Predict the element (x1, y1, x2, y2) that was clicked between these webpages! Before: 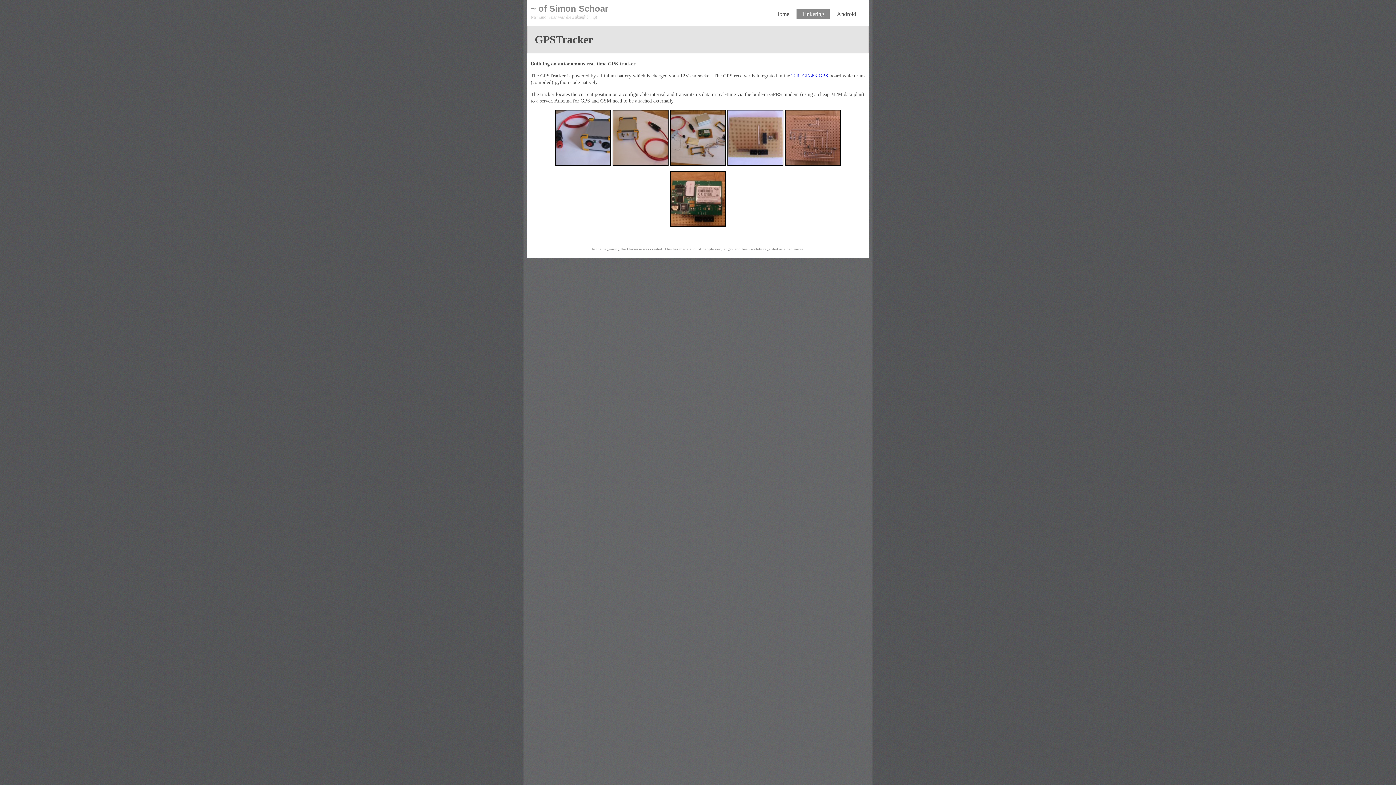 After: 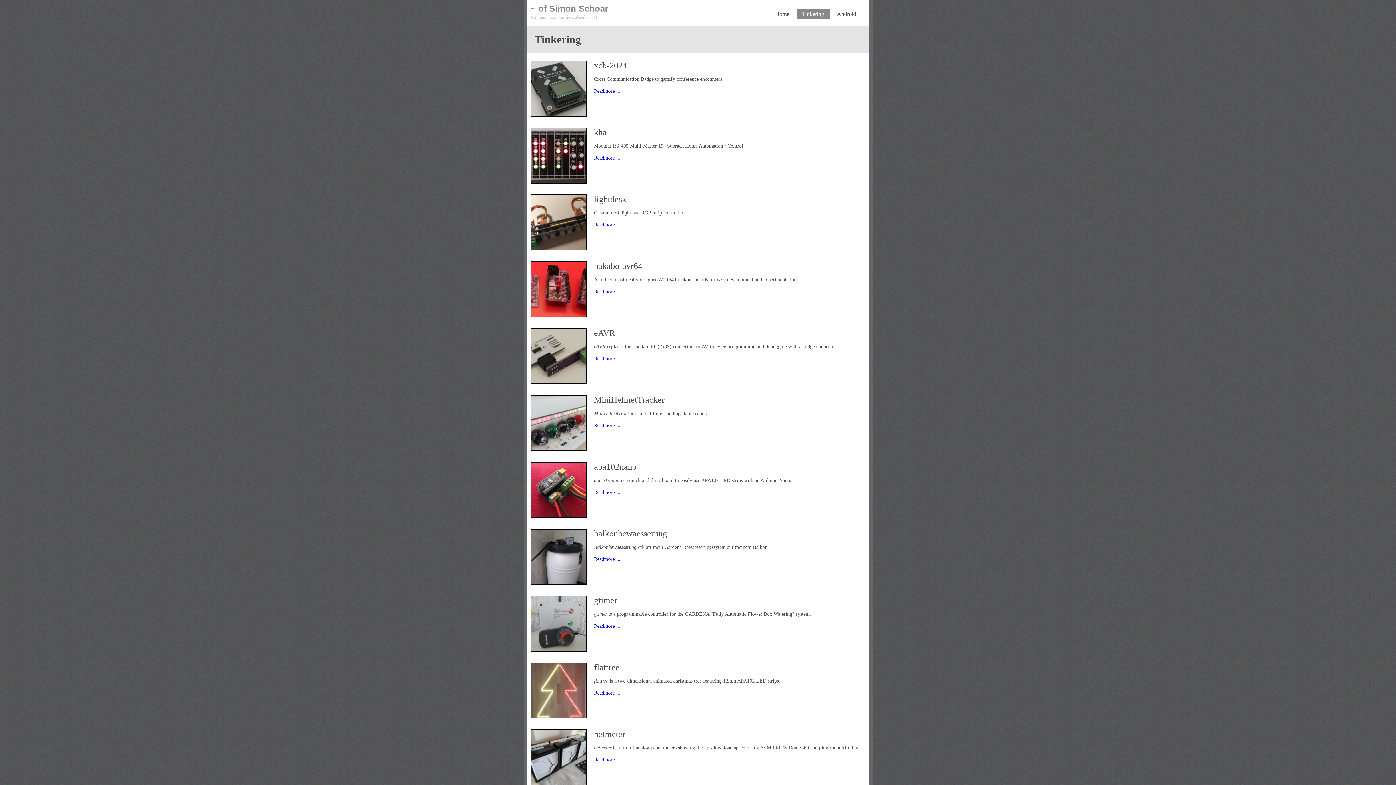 Action: label: Tinkering bbox: (796, 9, 829, 19)